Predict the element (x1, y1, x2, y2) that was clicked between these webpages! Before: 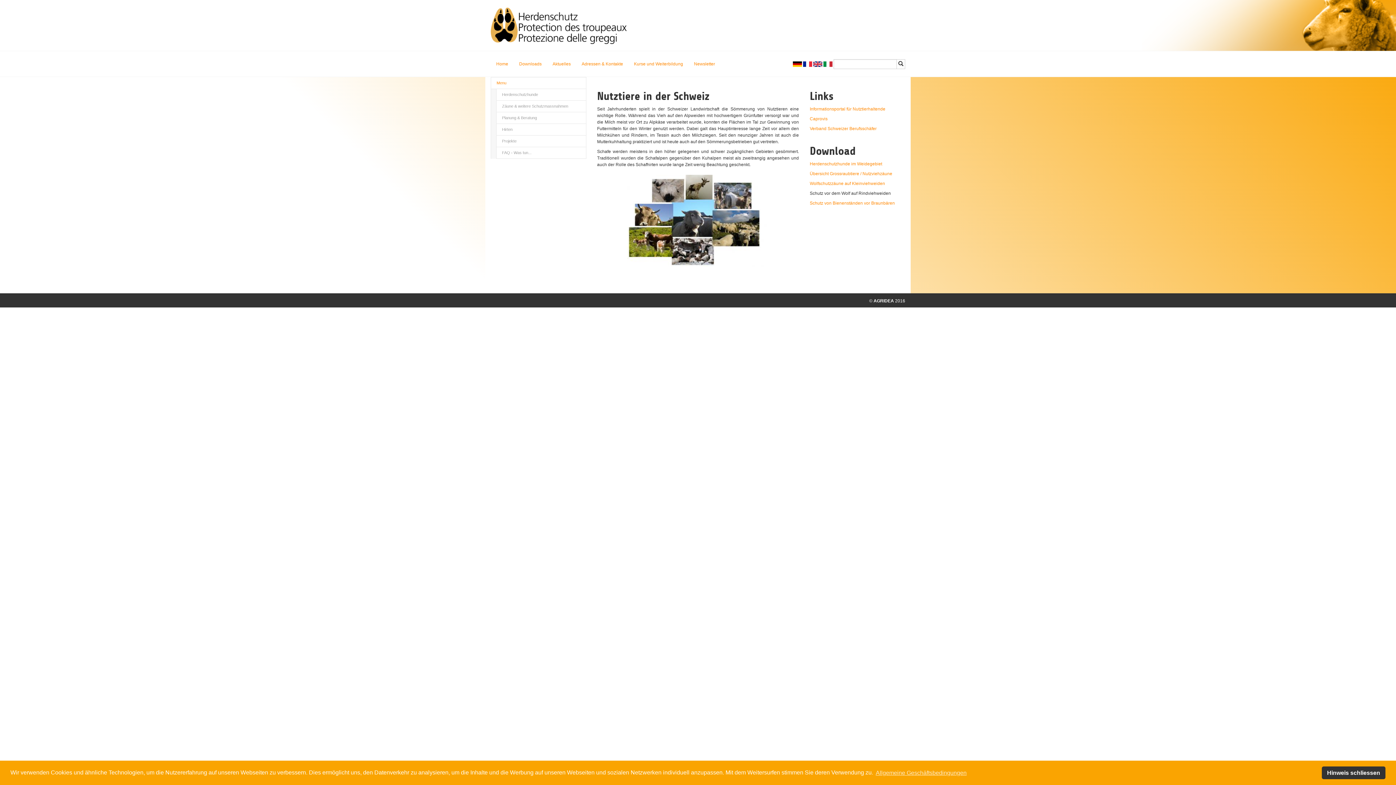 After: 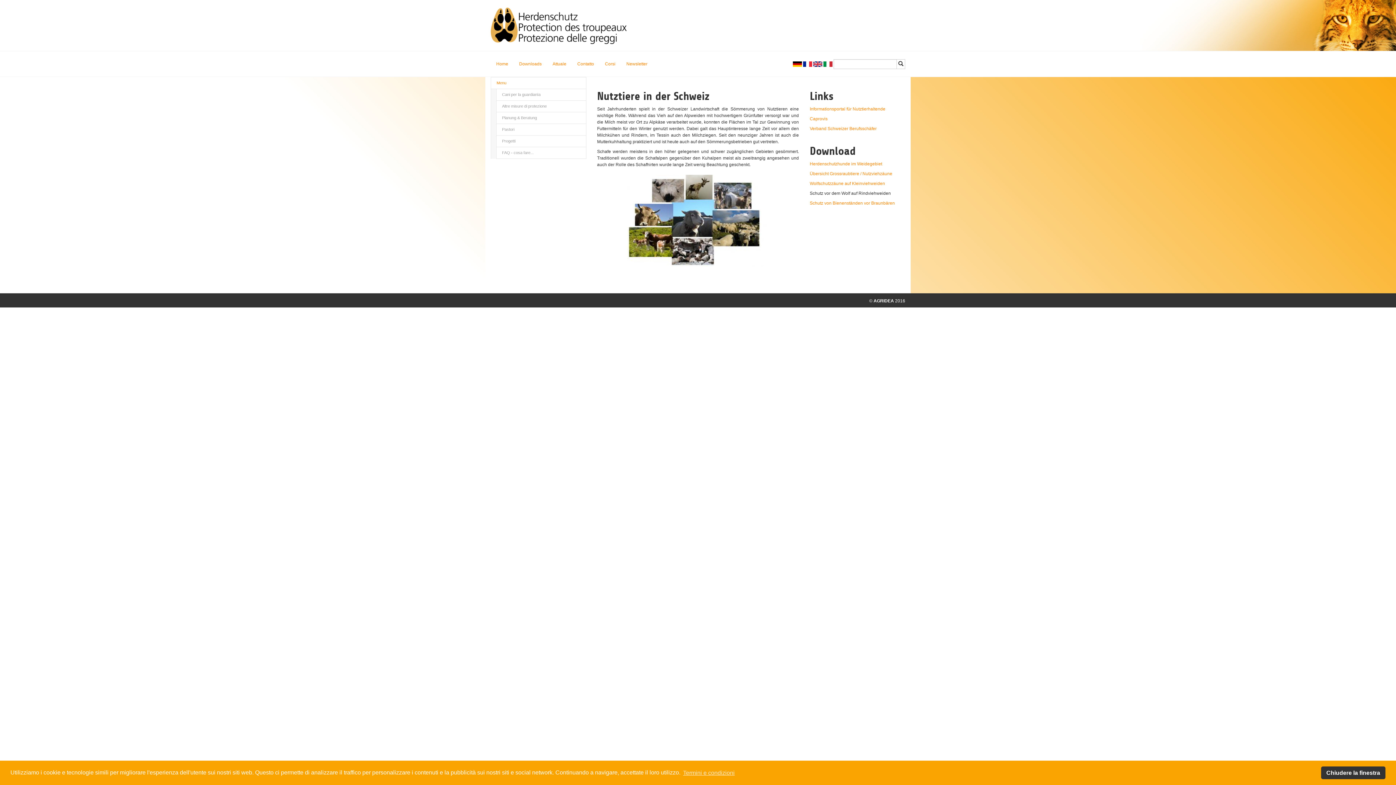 Action: label:   bbox: (823, 61, 833, 66)